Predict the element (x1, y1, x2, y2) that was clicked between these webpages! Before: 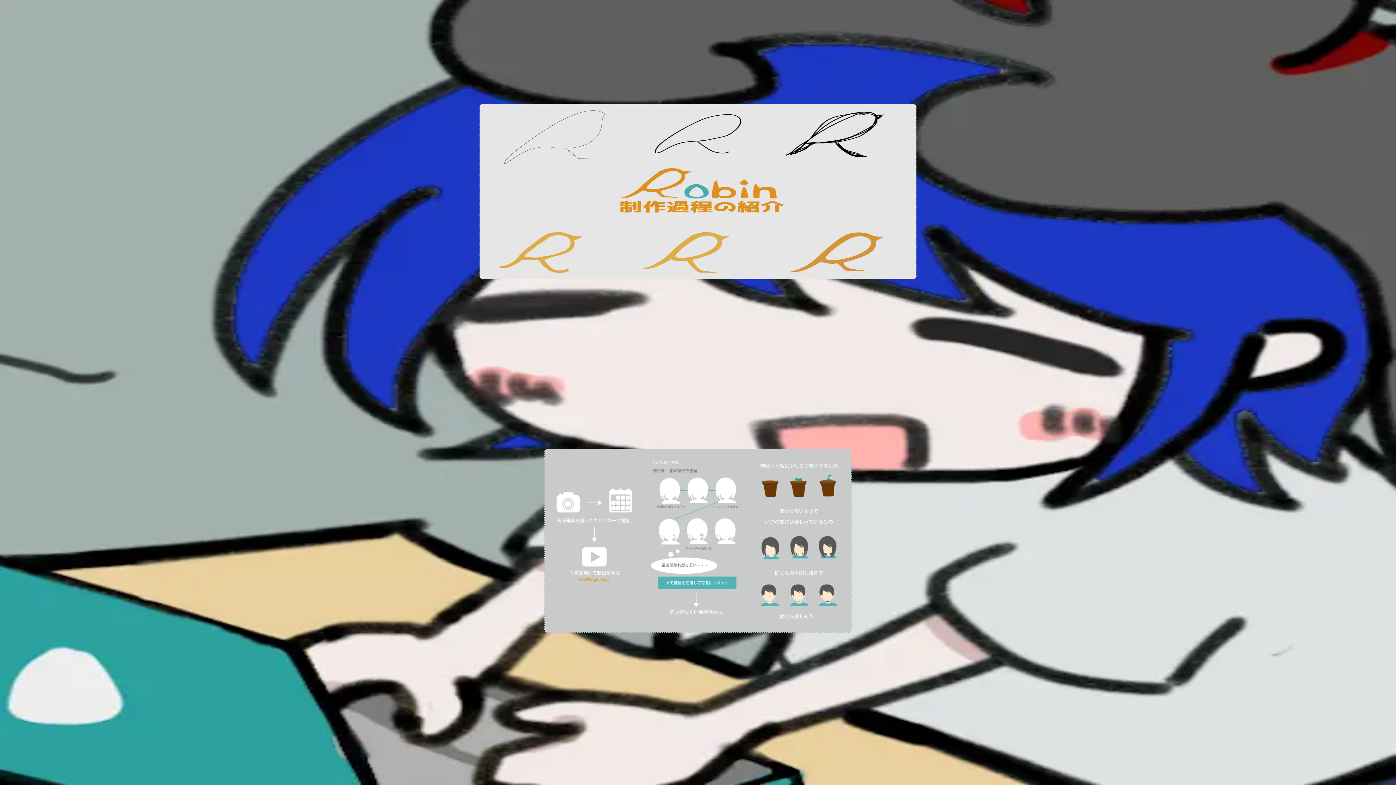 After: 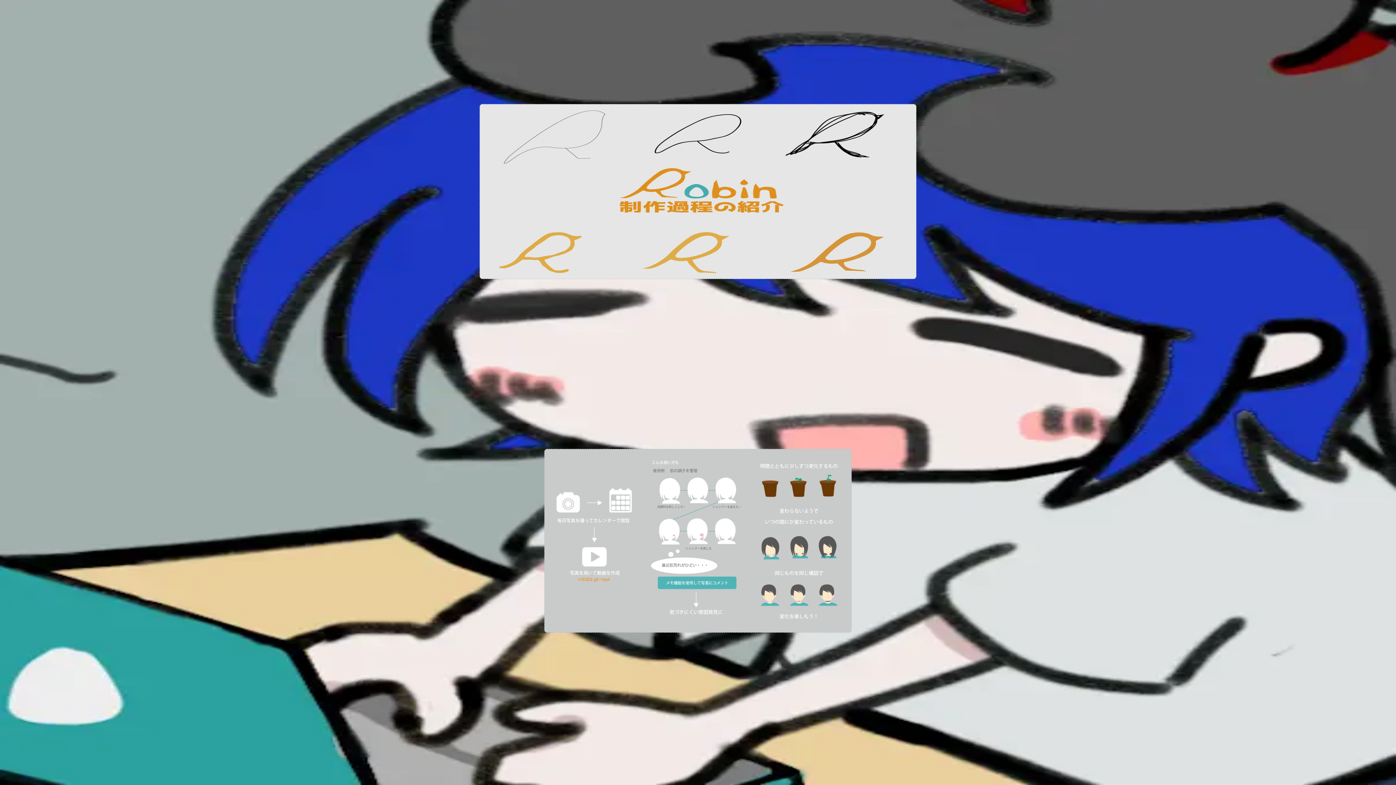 Action: bbox: (8, 448, 1387, 632)